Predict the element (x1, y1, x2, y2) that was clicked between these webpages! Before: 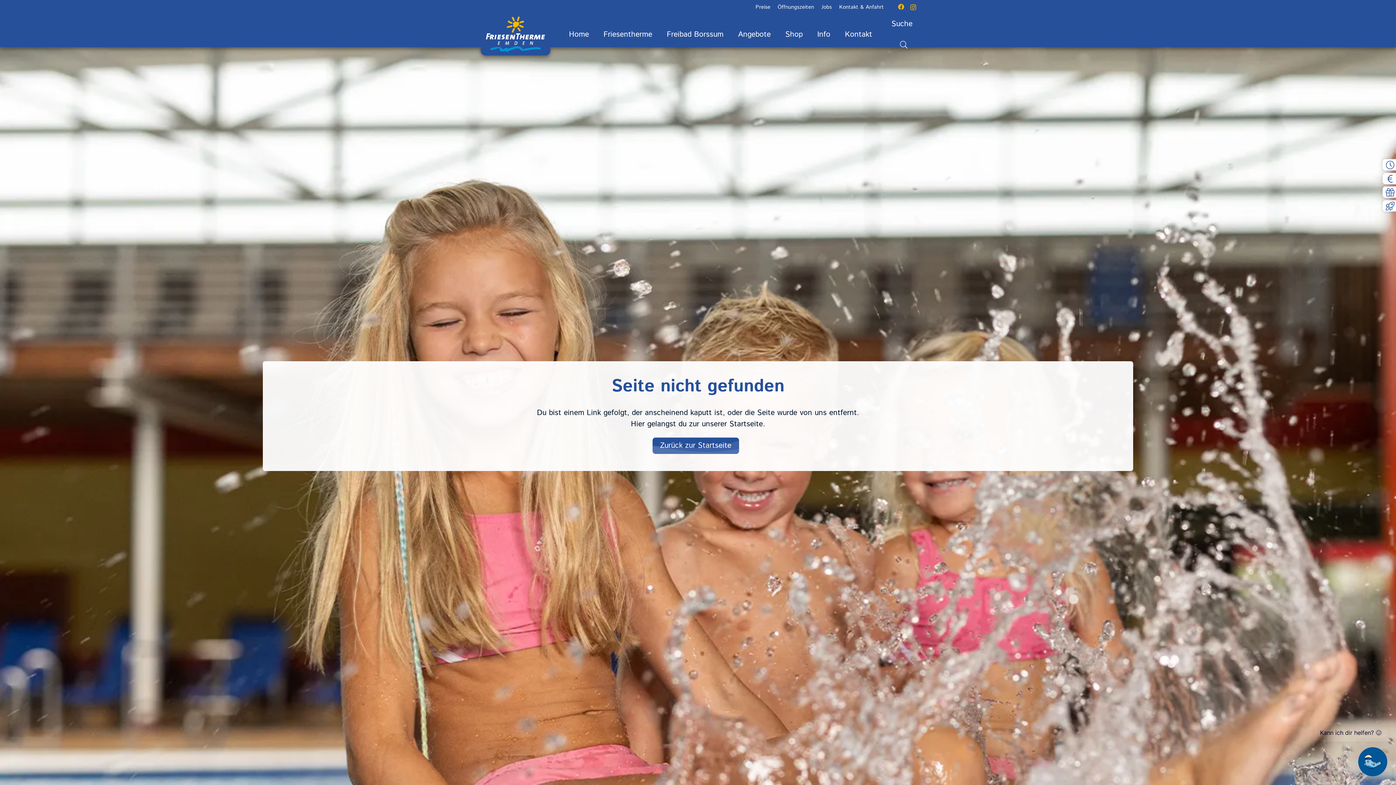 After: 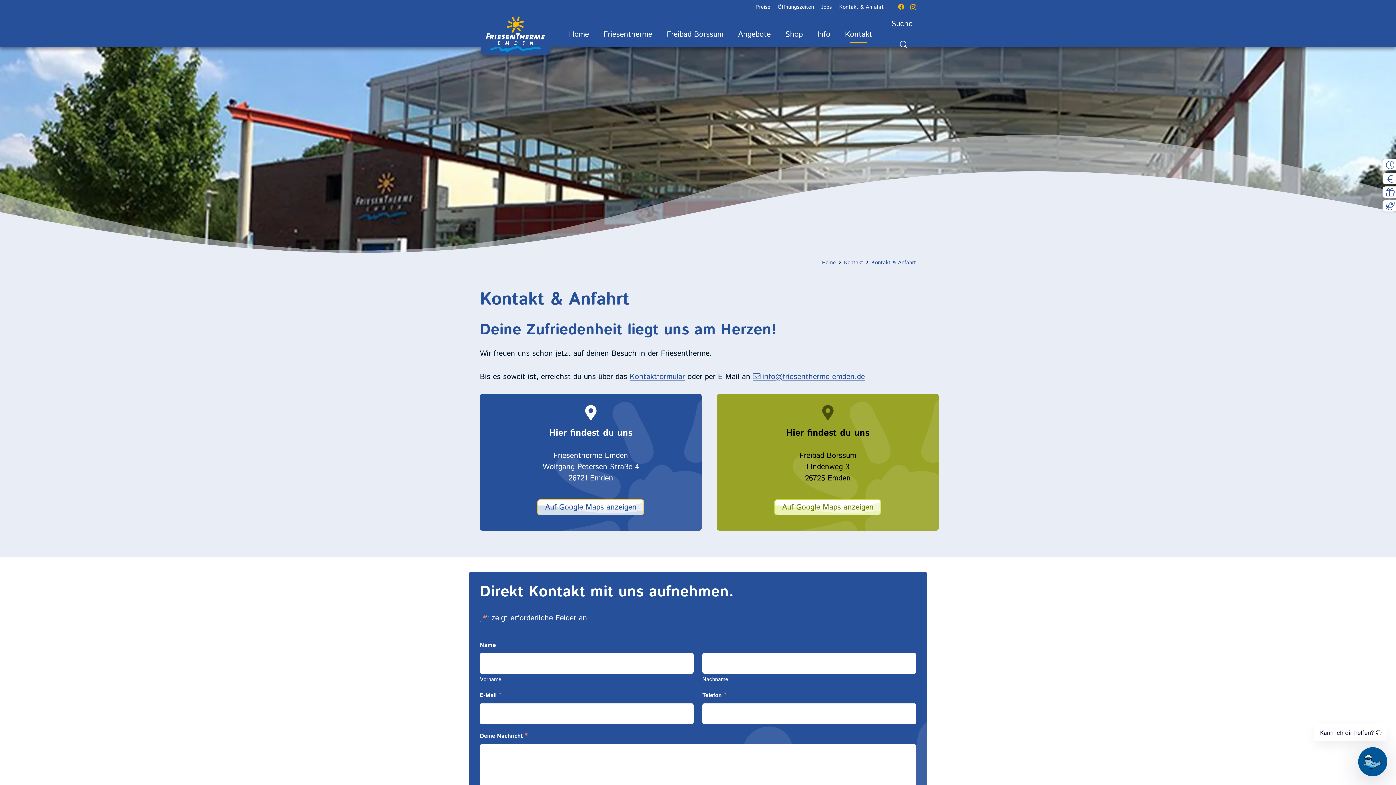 Action: label: Kontakt & Anfahrt bbox: (835, 0, 887, 14)